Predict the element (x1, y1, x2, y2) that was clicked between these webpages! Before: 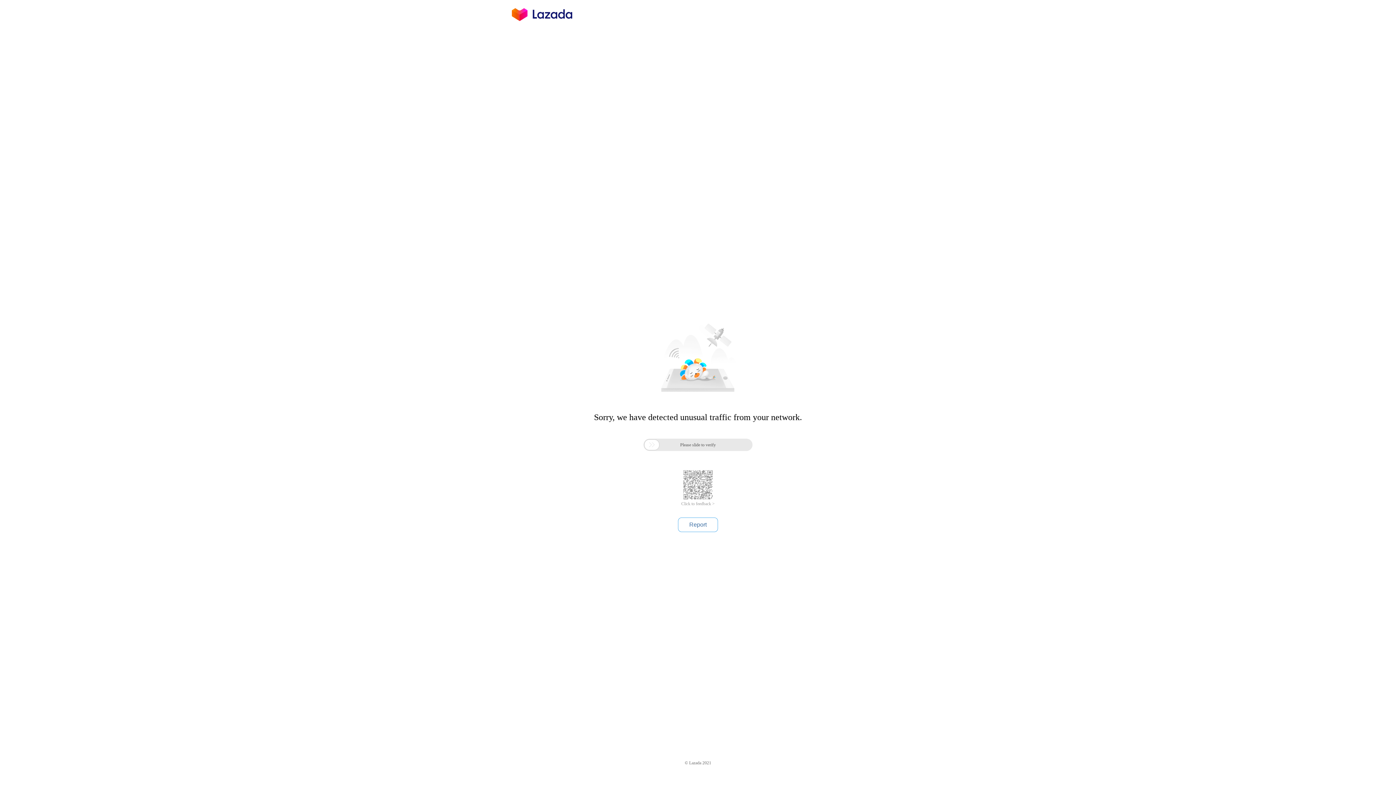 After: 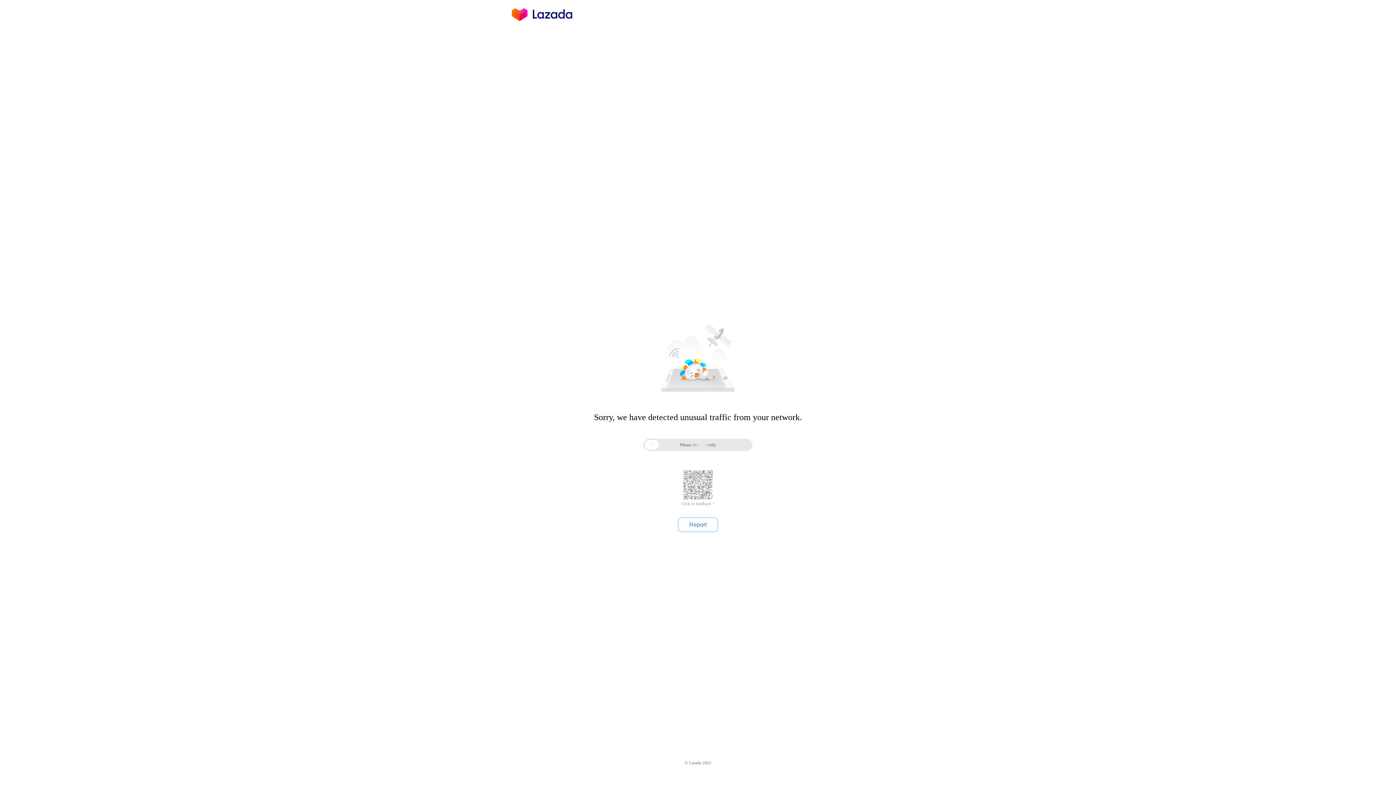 Action: bbox: (681, 501, 714, 506) label: Click to feedback >